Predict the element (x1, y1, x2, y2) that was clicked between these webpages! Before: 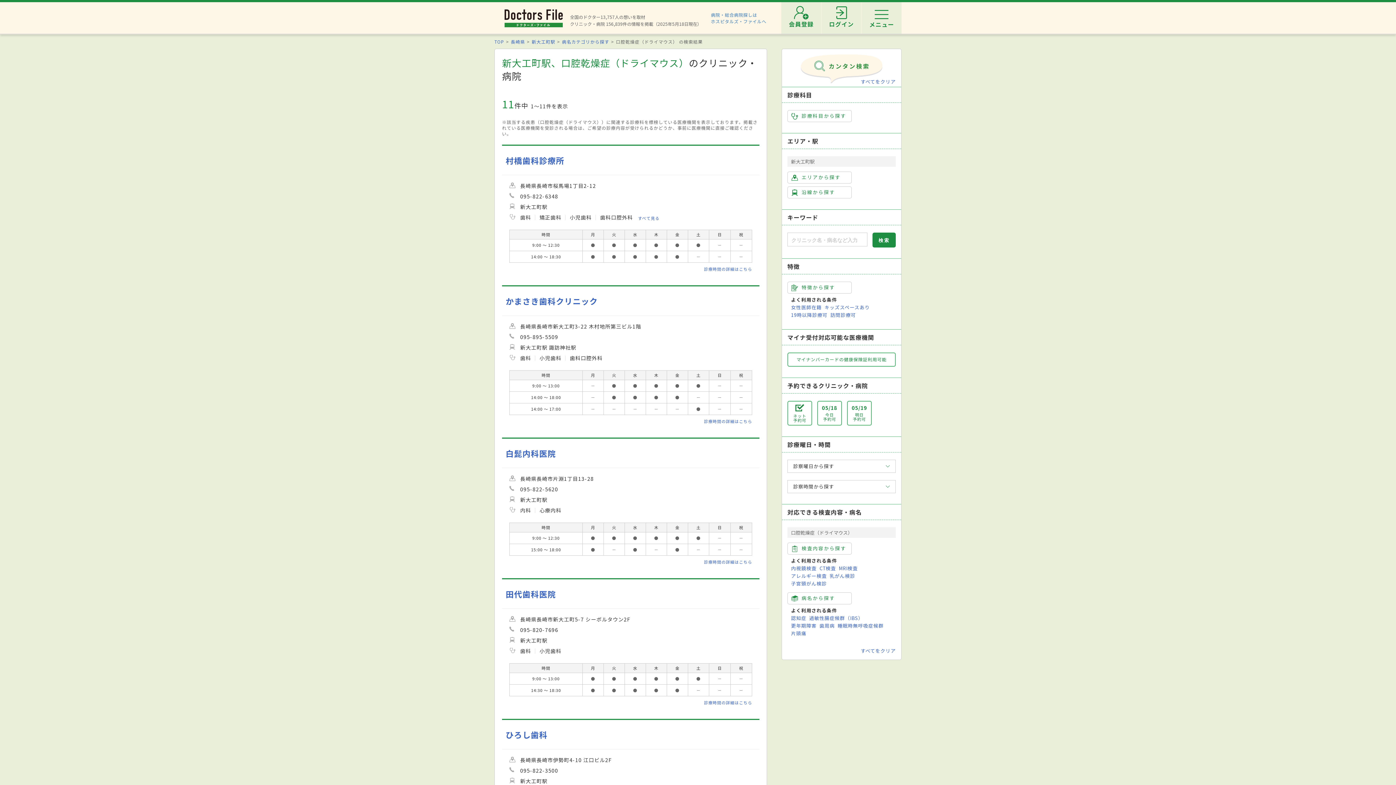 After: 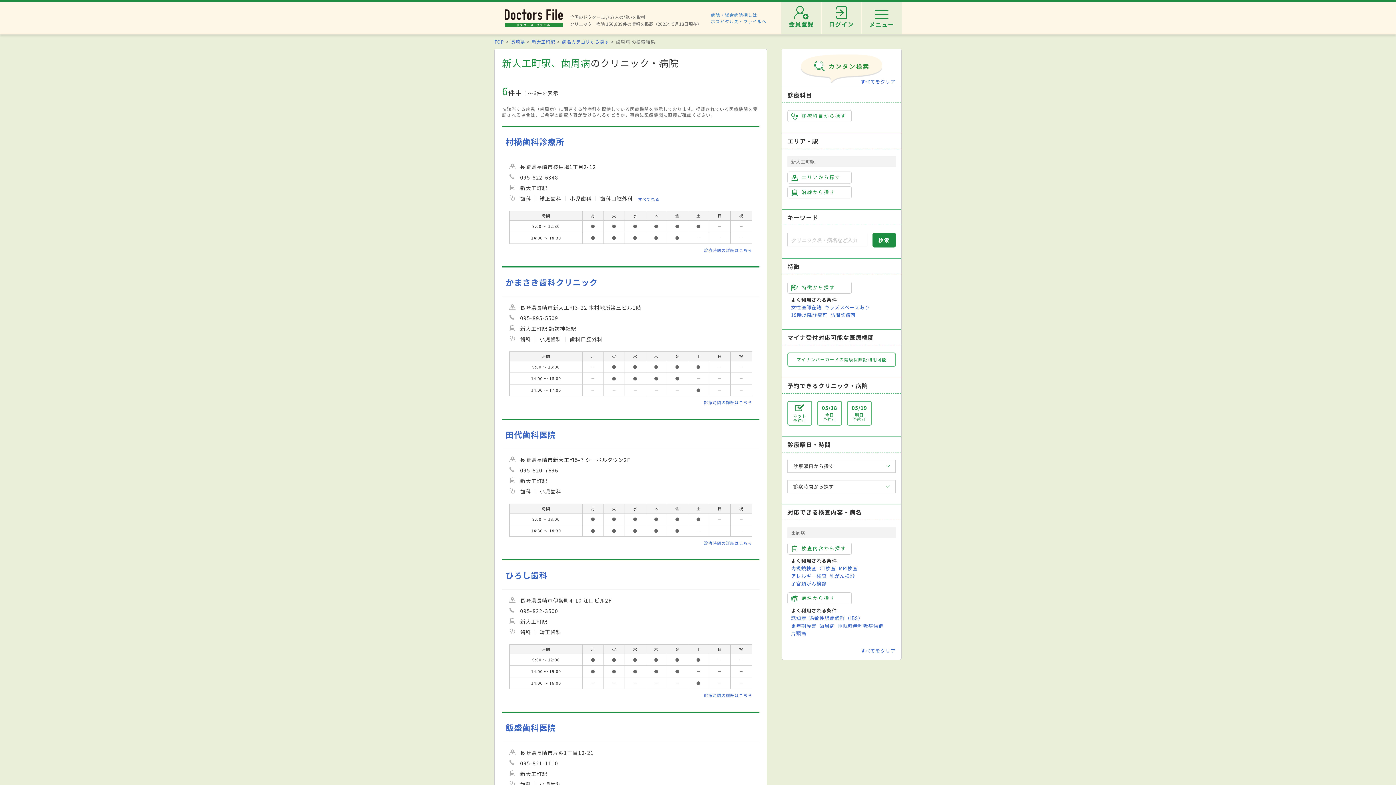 Action: bbox: (819, 622, 835, 629) label: 歯周病